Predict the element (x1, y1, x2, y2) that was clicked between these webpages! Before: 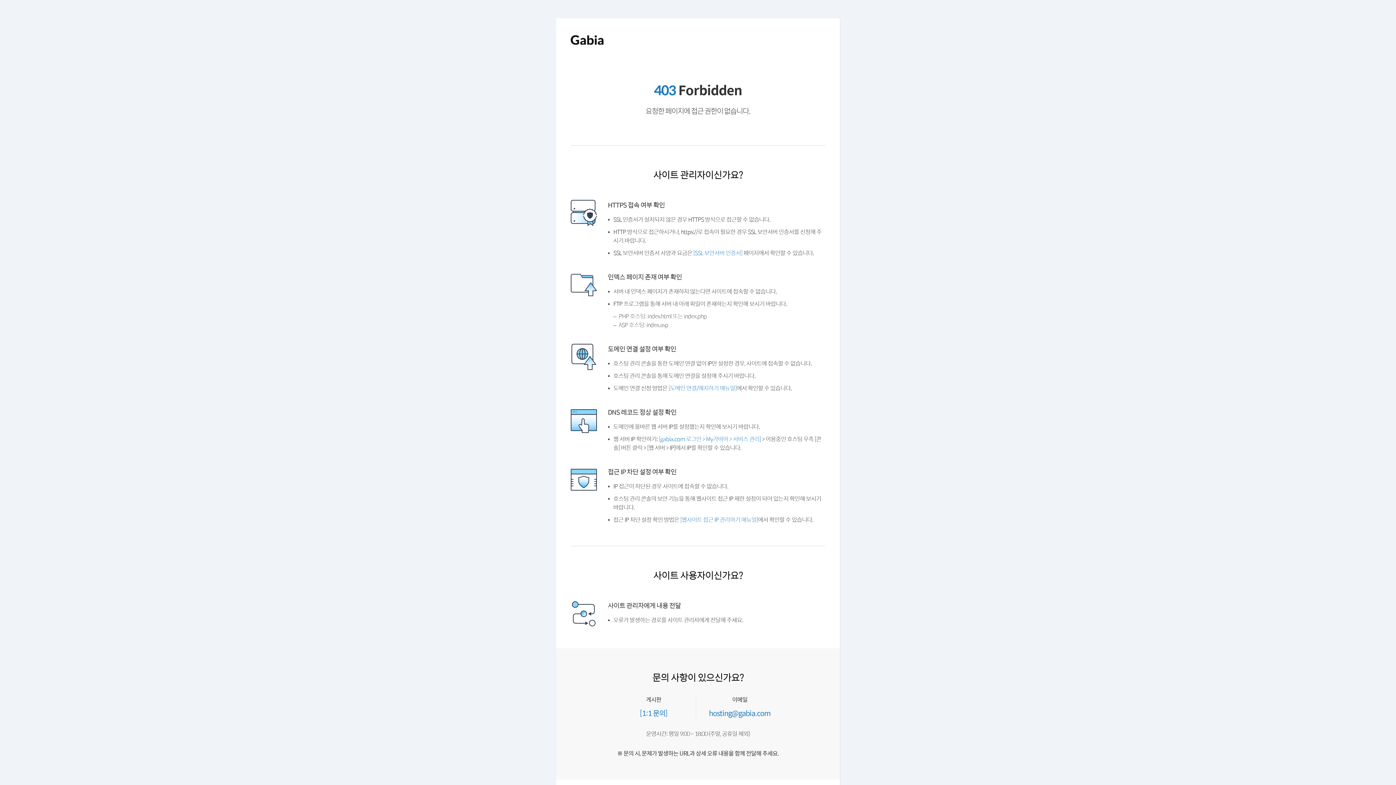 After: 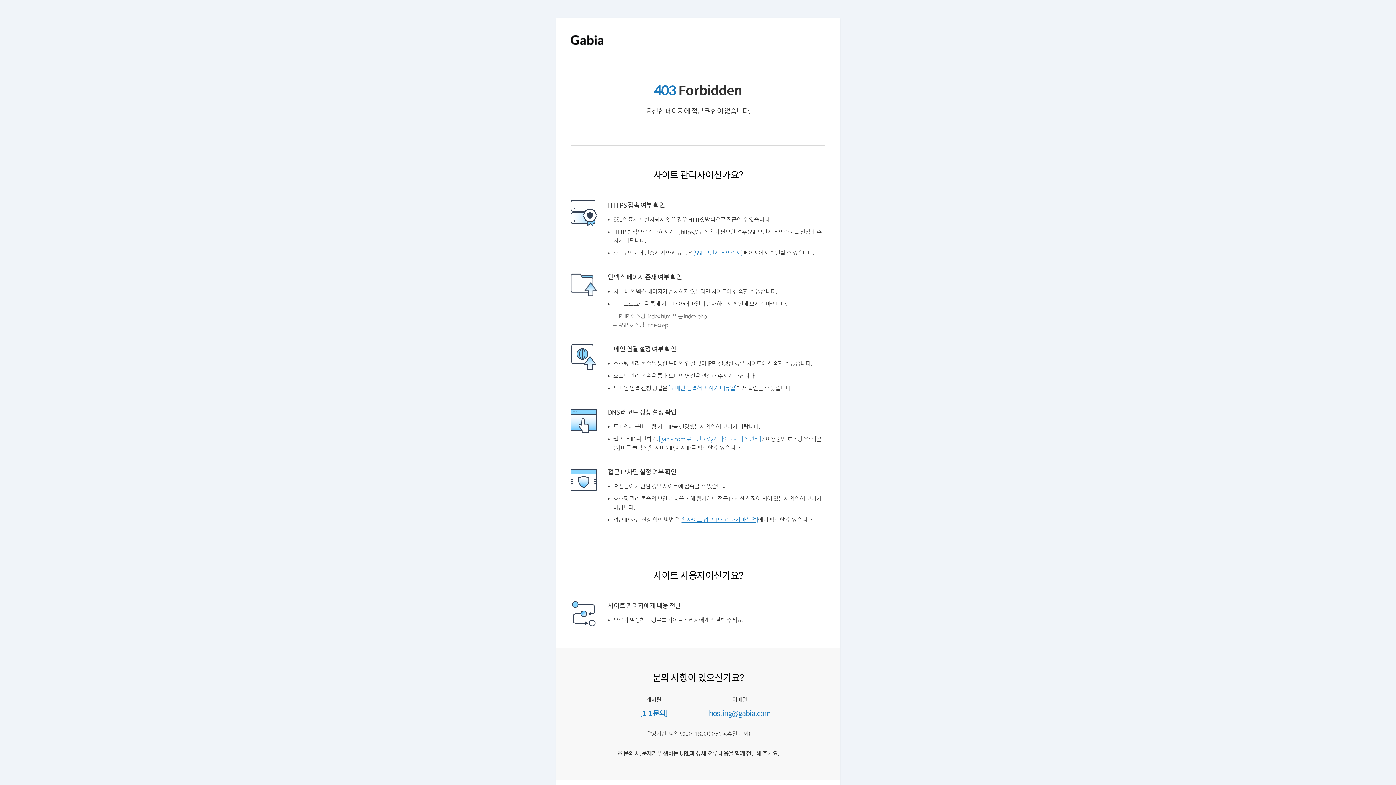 Action: bbox: (684, 534, 766, 540) label: [웹사이트 접근 IP 관리하기 매뉴얼]